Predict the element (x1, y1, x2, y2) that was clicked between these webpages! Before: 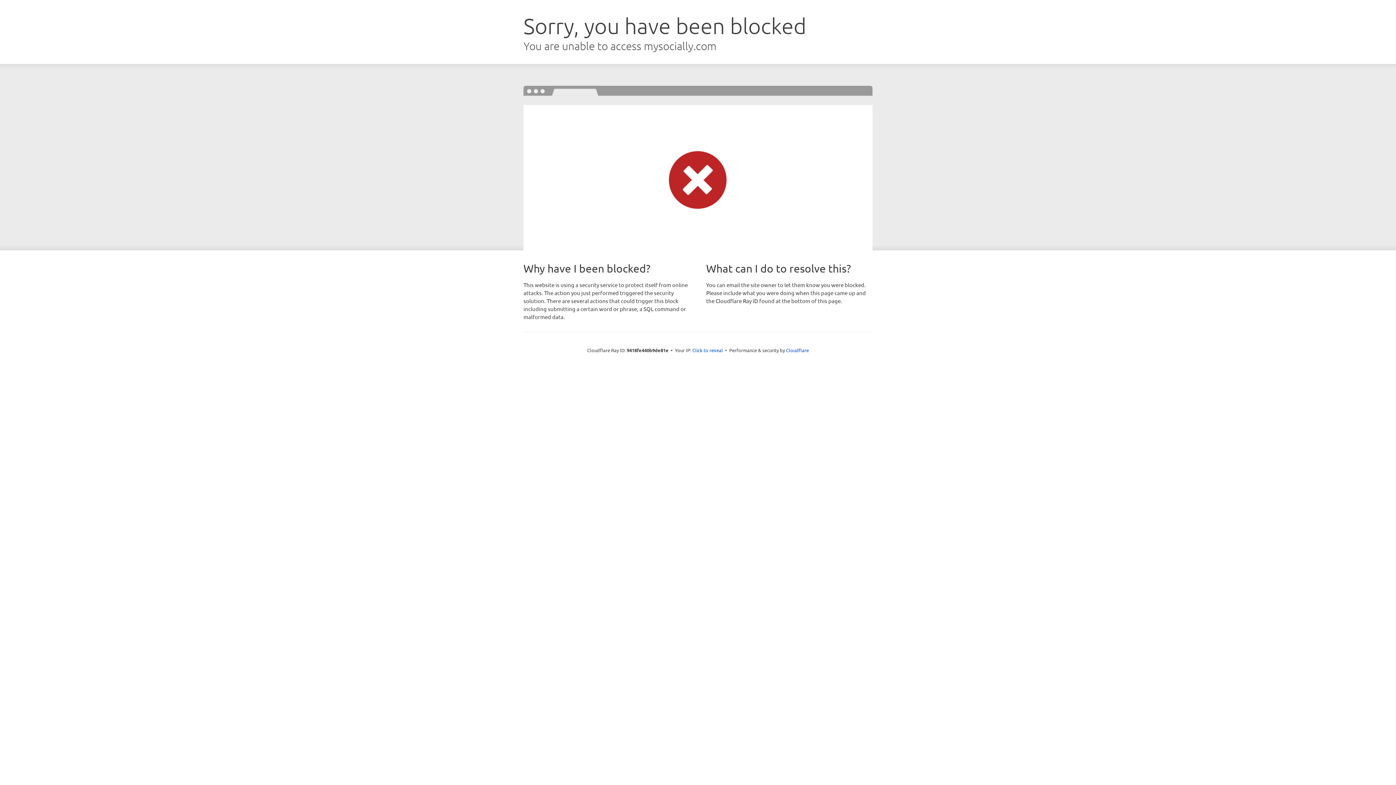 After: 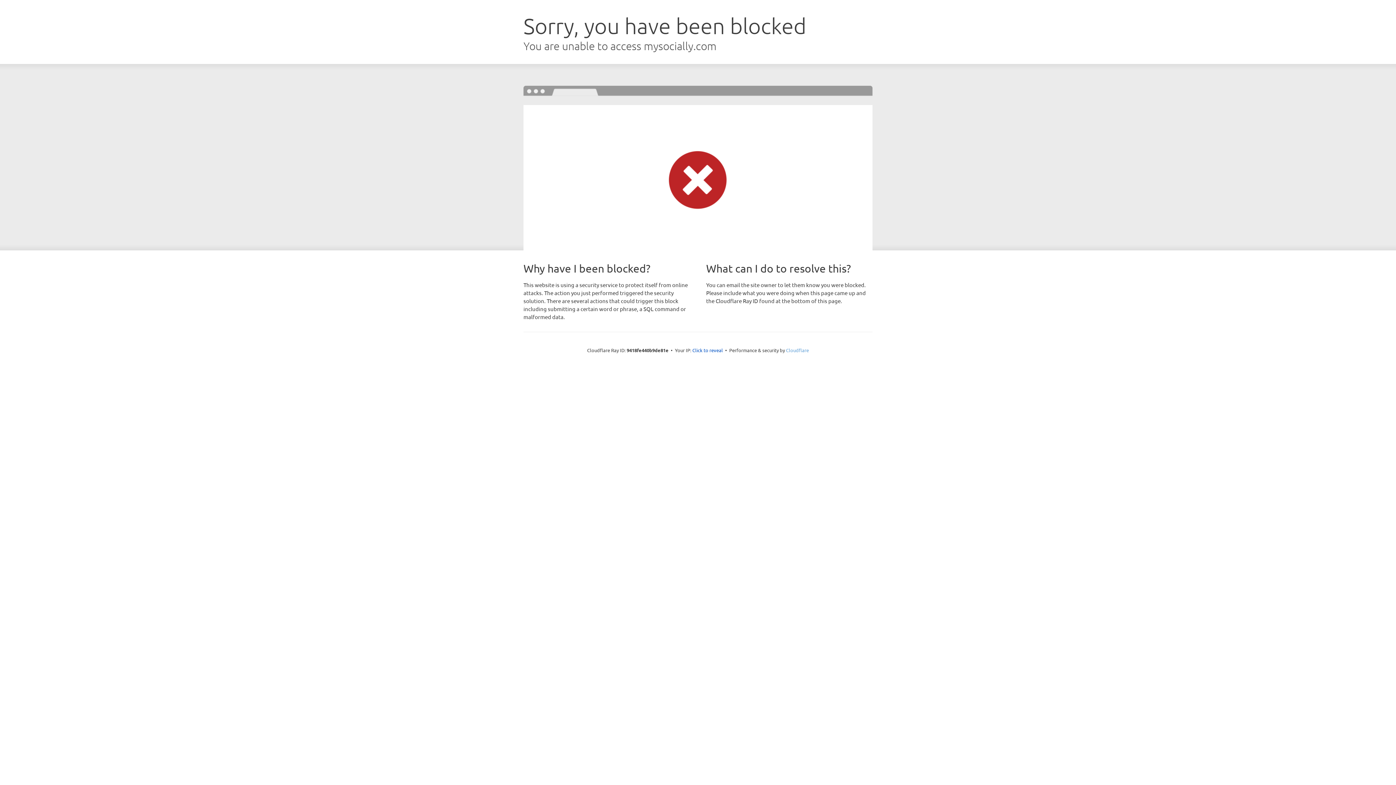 Action: bbox: (786, 347, 809, 353) label: Cloudflare